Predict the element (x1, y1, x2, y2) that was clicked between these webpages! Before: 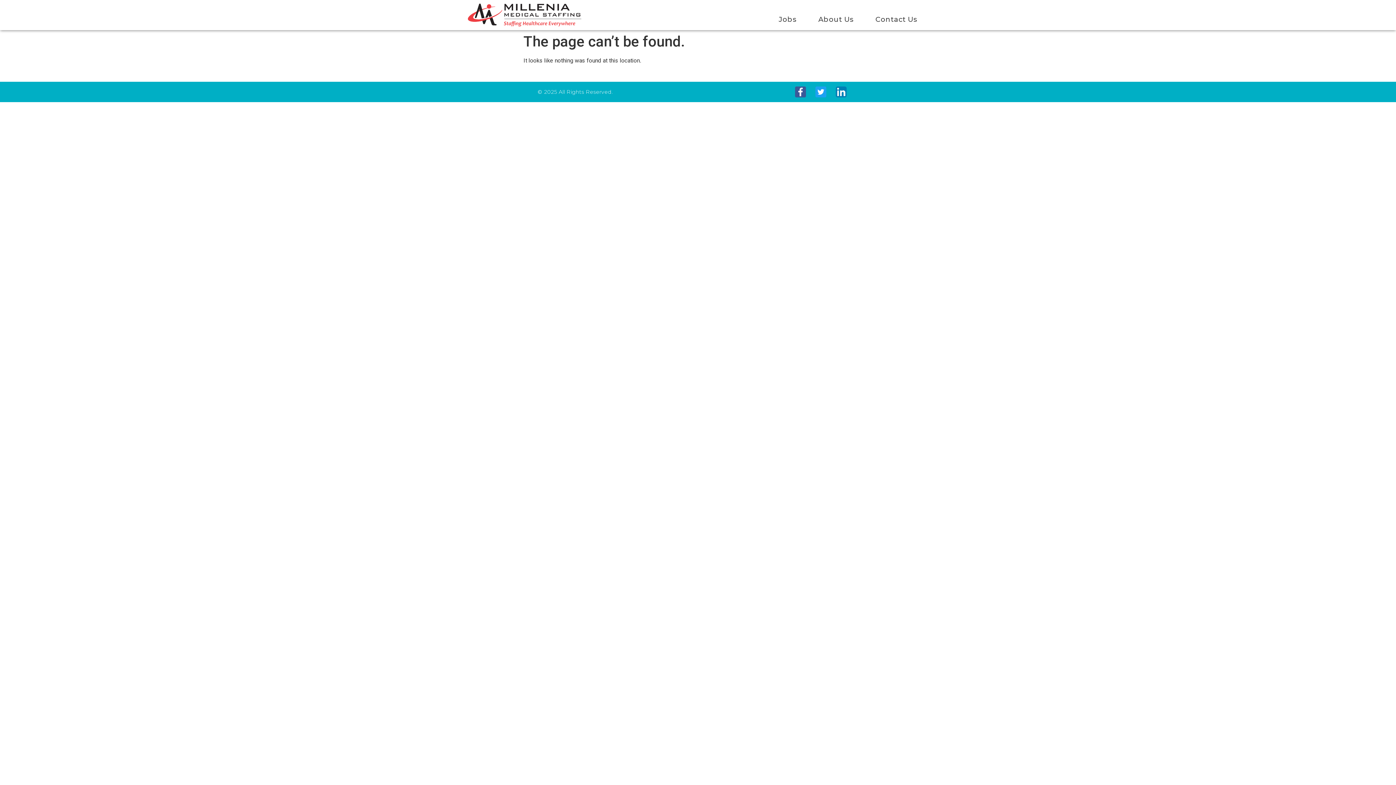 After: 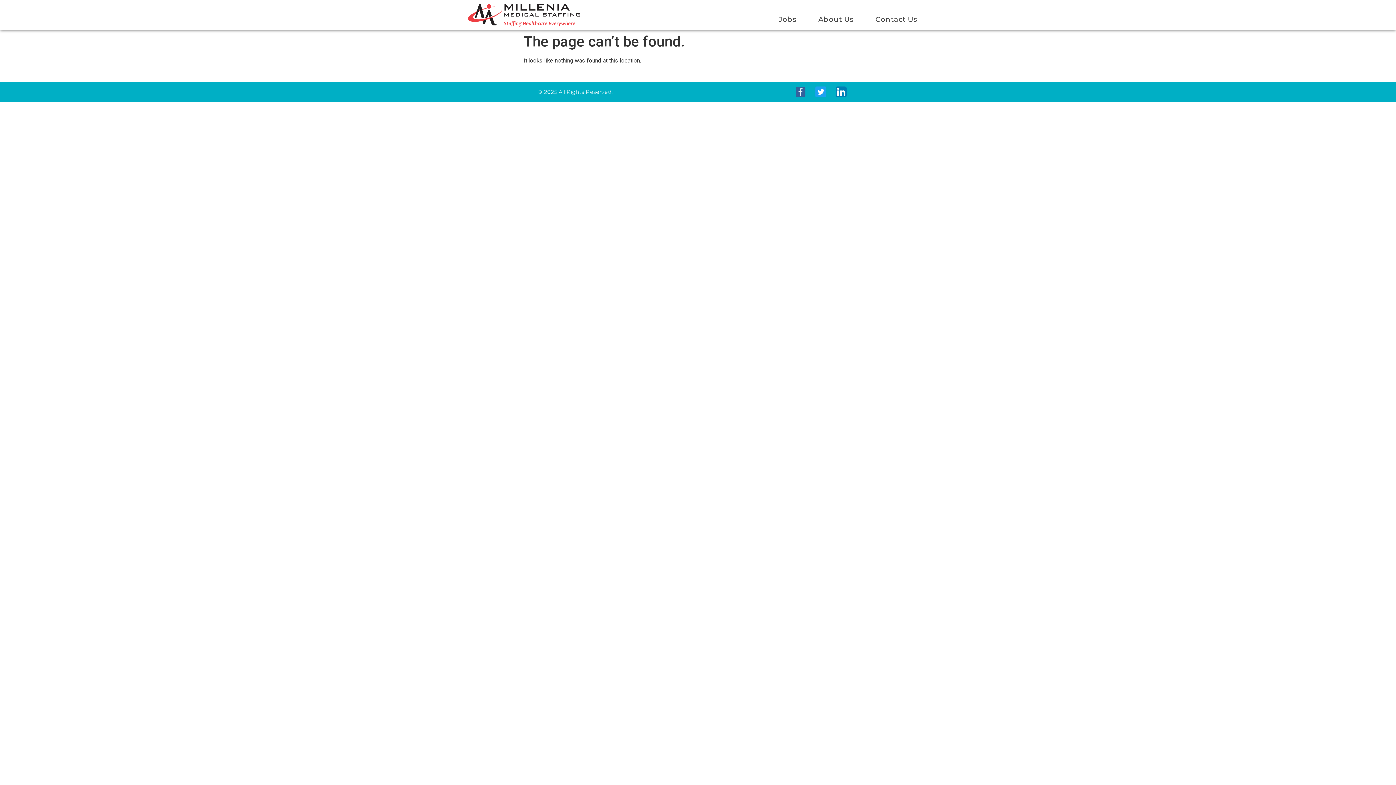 Action: bbox: (794, 85, 807, 98)